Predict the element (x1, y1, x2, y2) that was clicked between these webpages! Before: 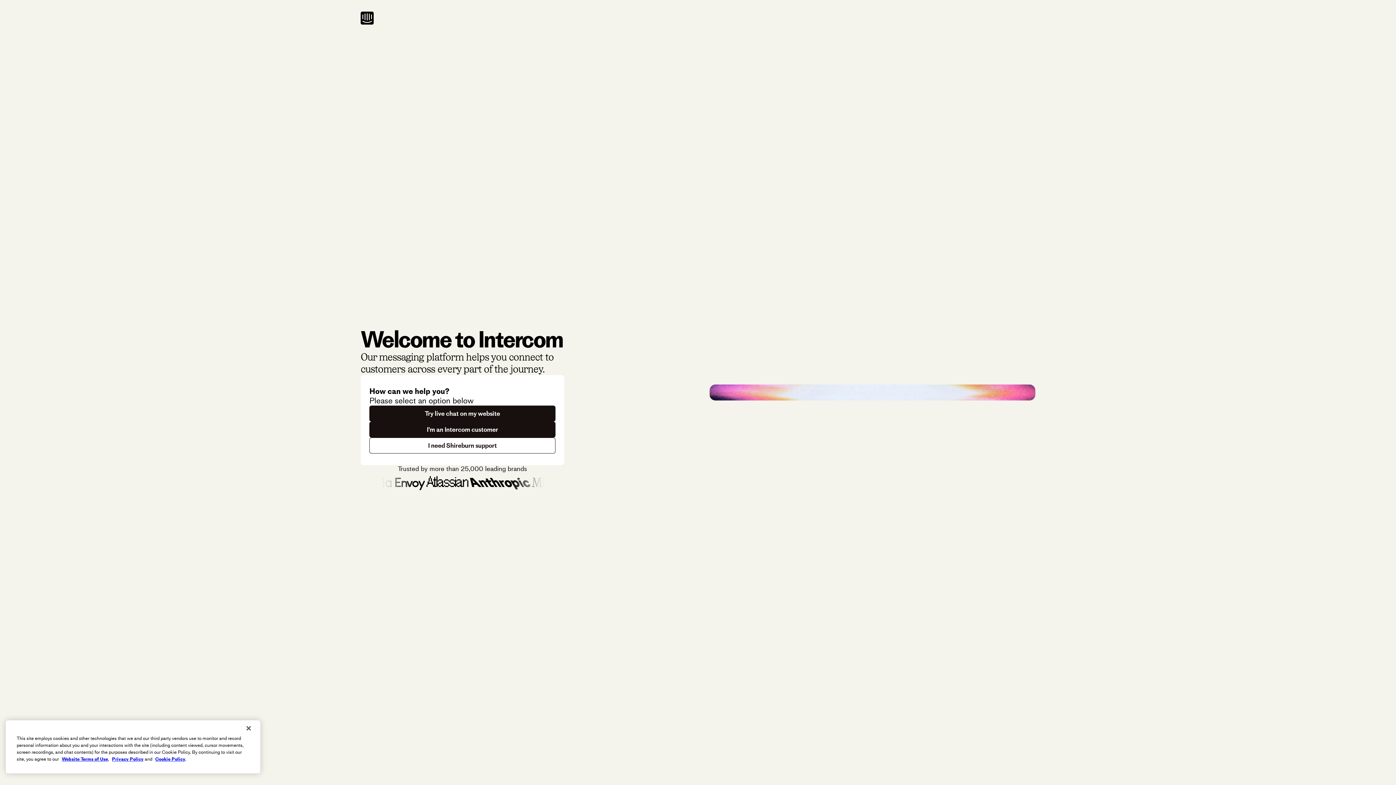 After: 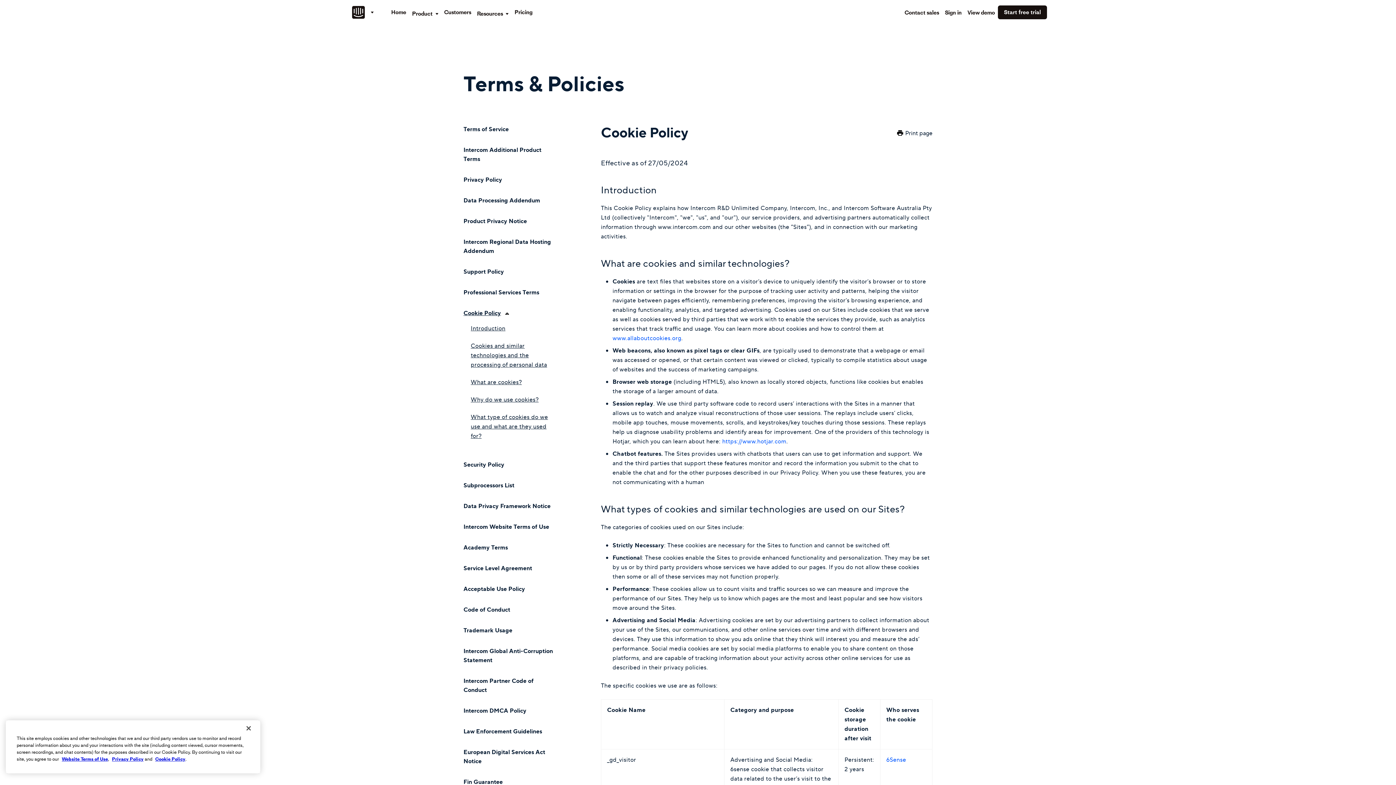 Action: bbox: (155, 756, 185, 762) label: Cookie Policy